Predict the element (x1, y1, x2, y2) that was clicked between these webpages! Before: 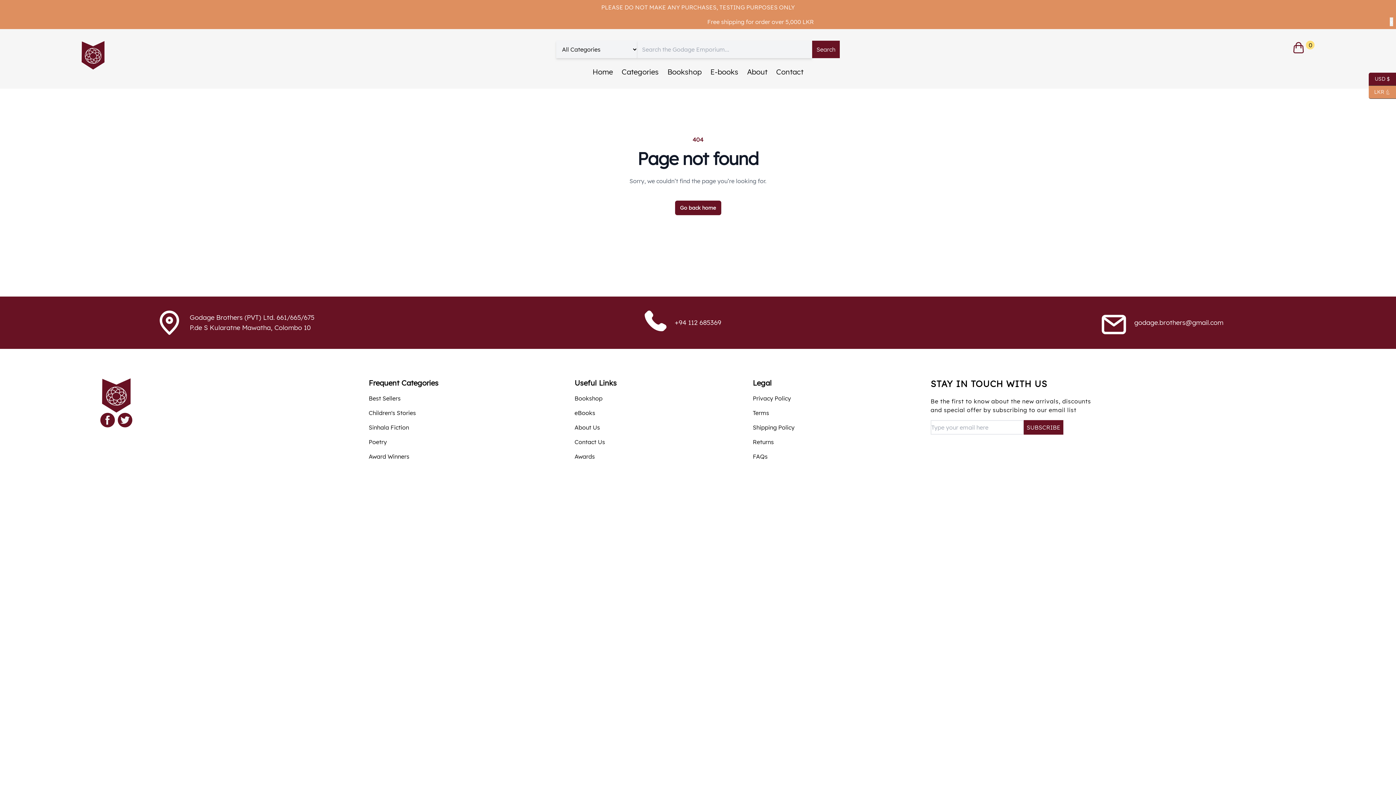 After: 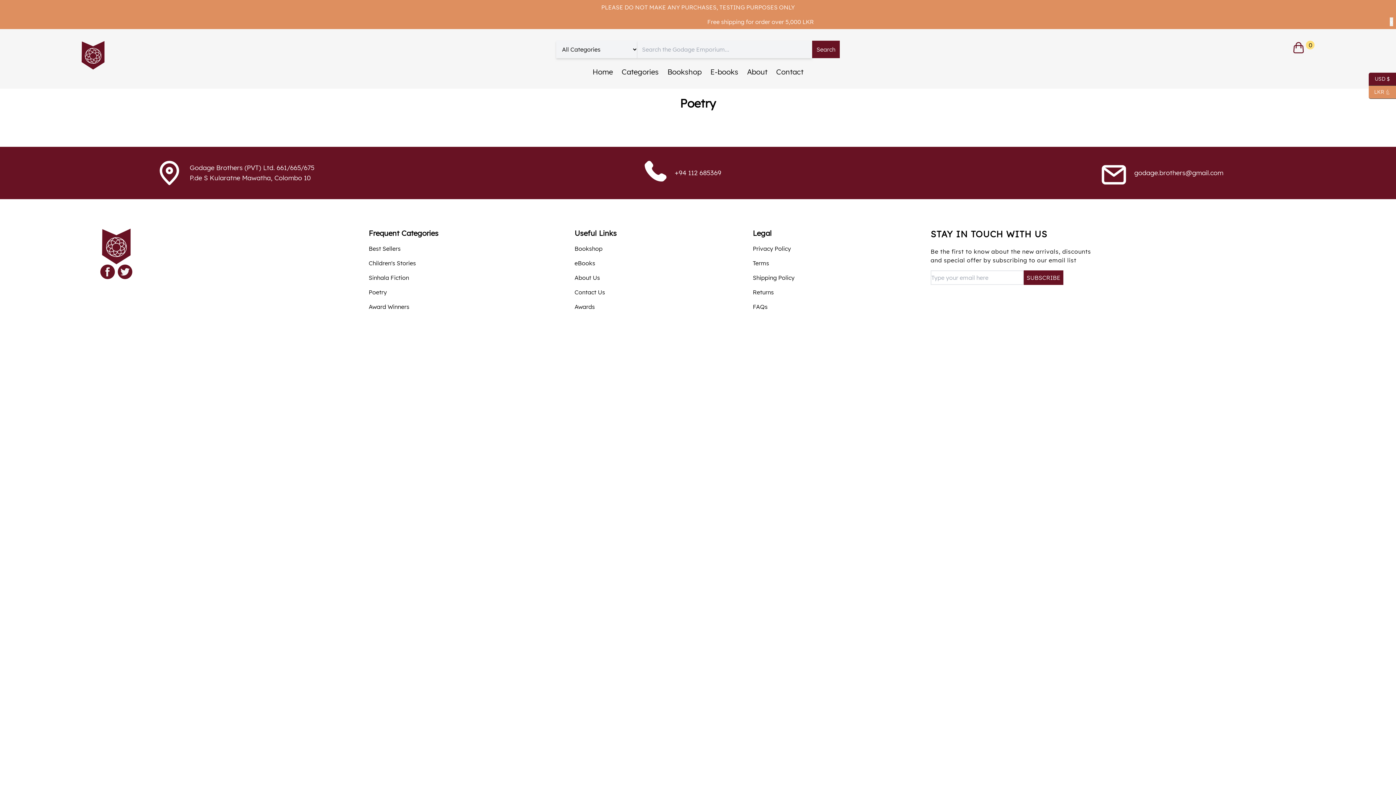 Action: bbox: (368, 437, 438, 446) label: Poetry